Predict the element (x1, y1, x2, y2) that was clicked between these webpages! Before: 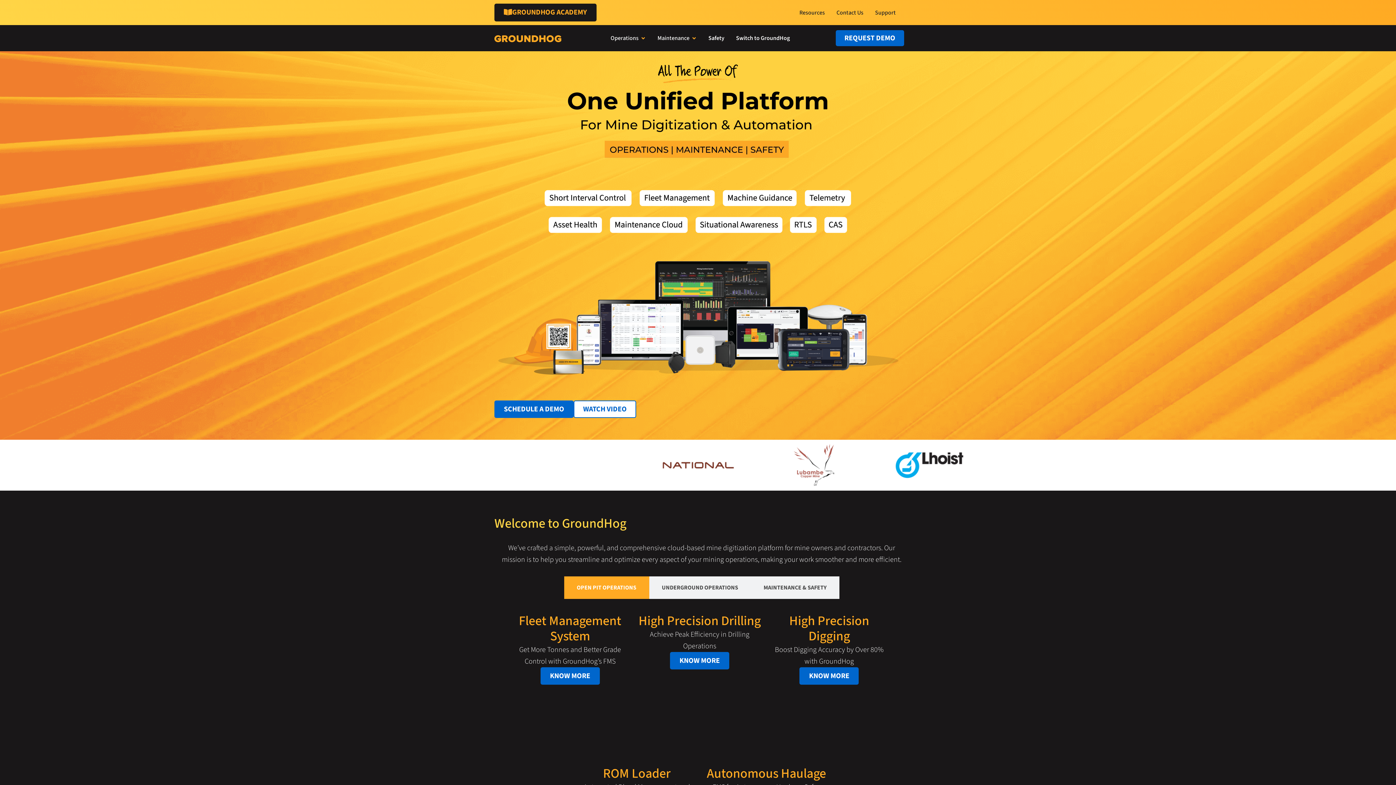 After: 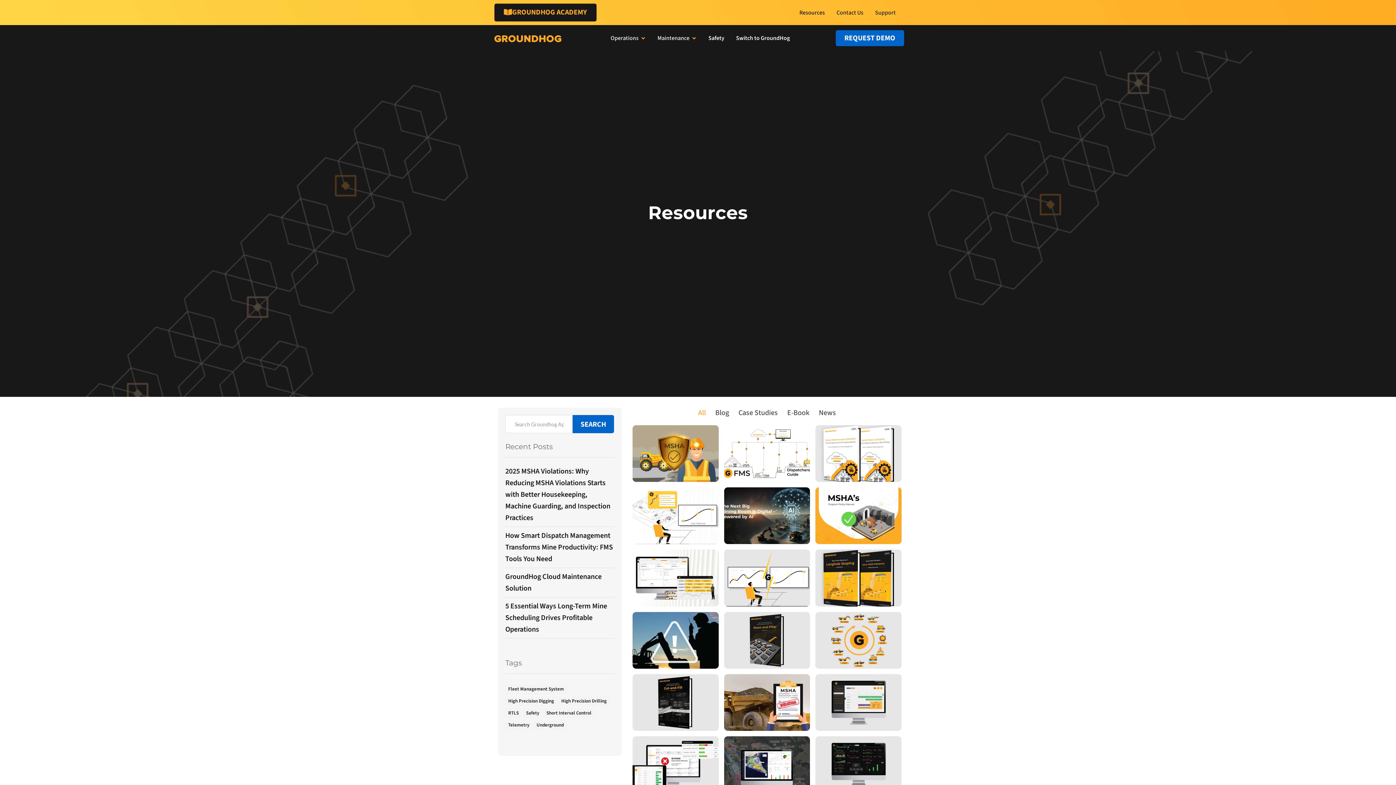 Action: bbox: (799, 8, 825, 16) label: Resources